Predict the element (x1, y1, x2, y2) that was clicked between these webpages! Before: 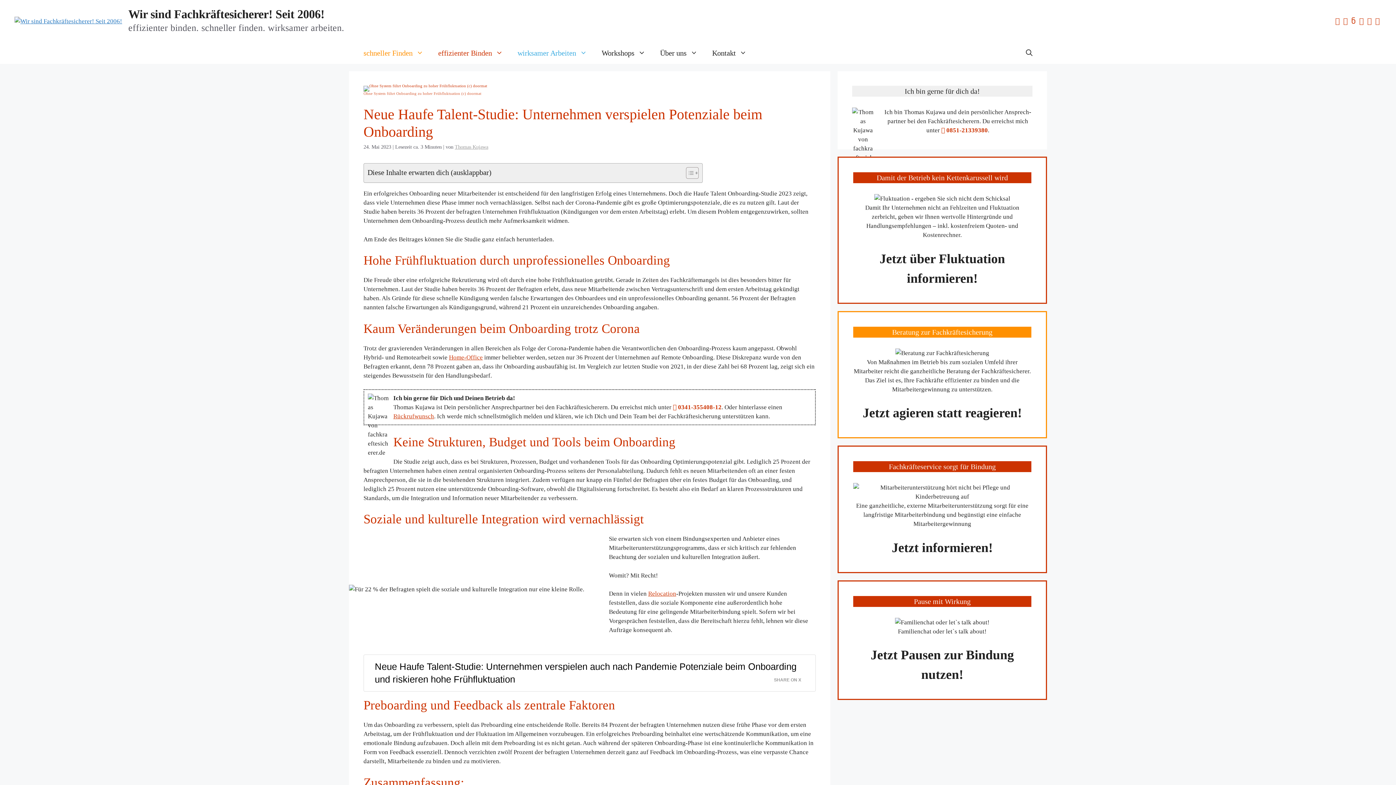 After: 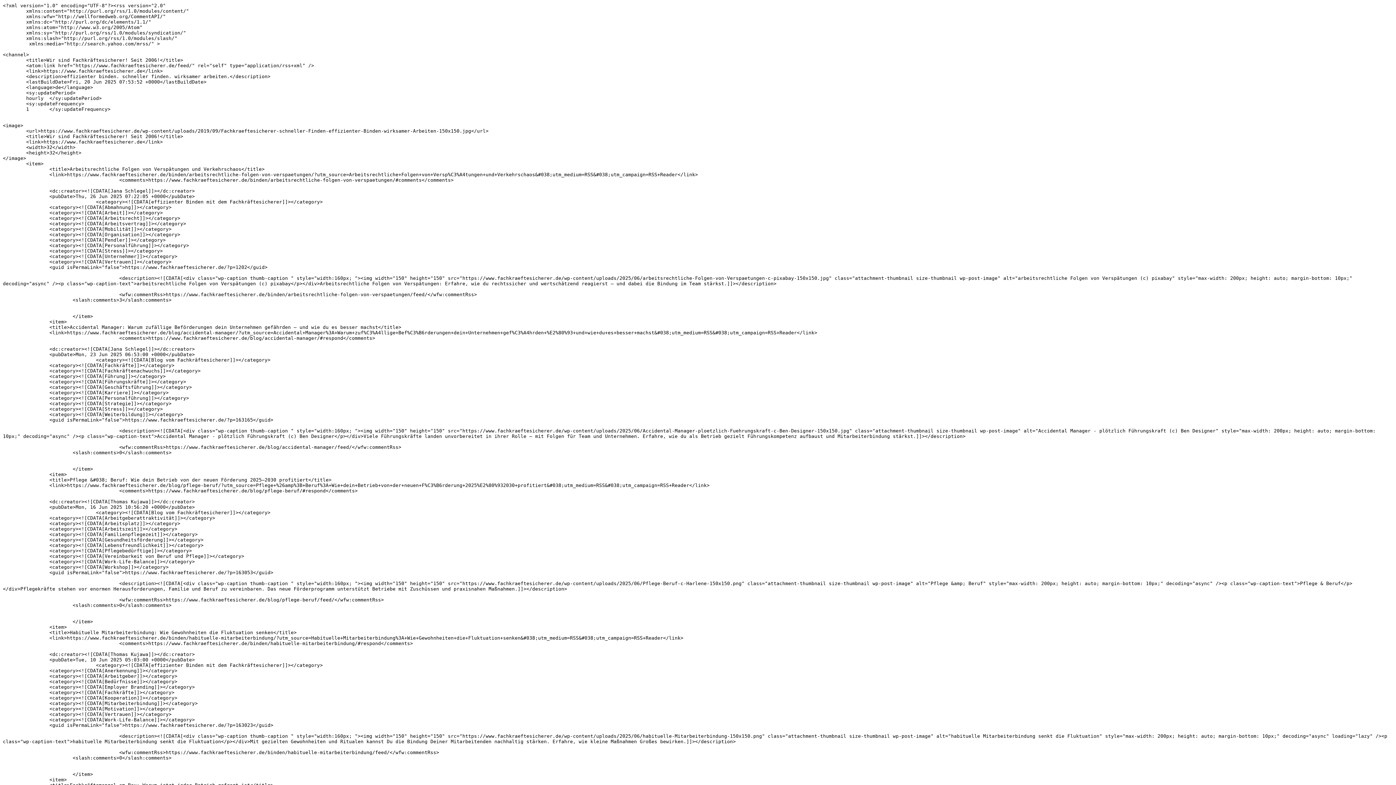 Action: bbox: (1367, 17, 1372, 25)